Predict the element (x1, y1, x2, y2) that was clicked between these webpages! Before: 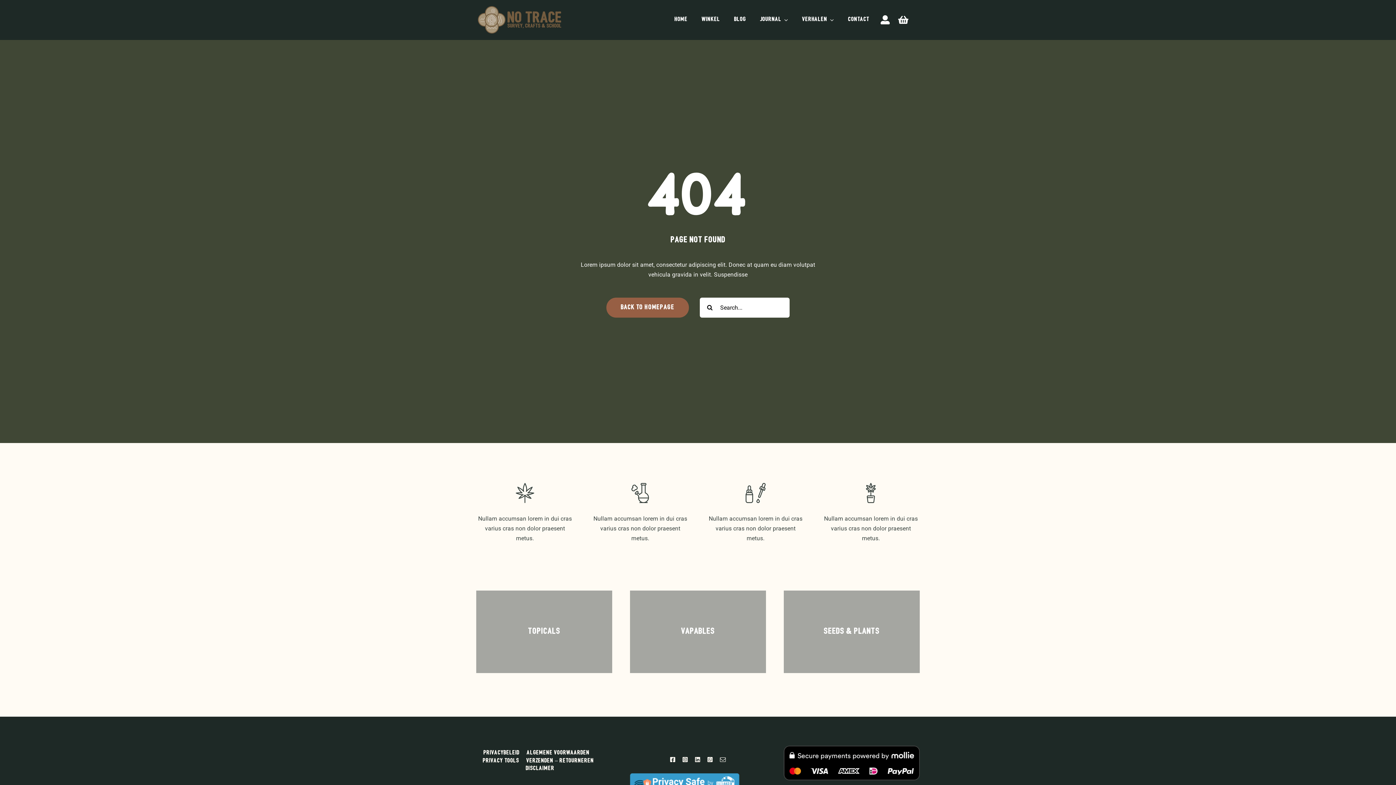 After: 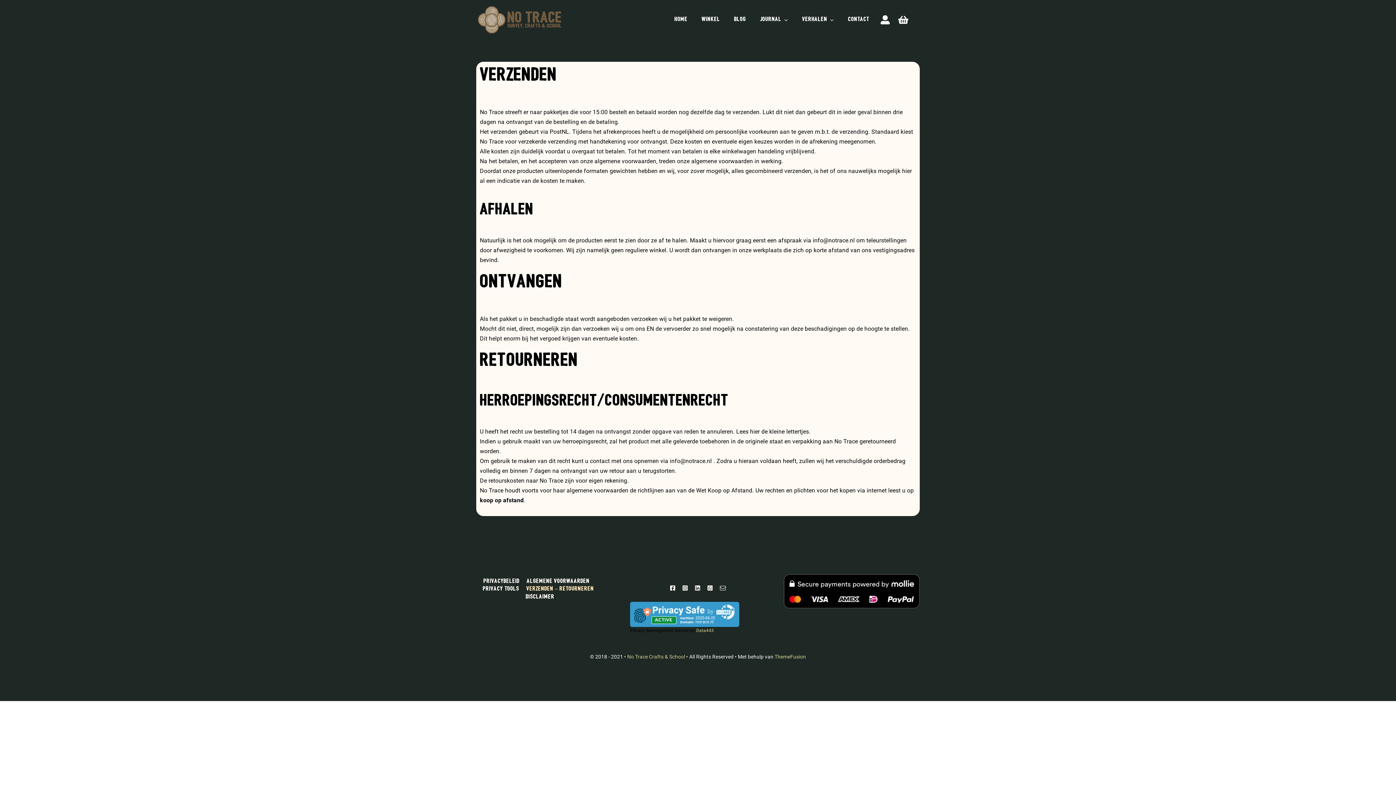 Action: label: Verzenden – Retourneren bbox: (526, 757, 593, 765)